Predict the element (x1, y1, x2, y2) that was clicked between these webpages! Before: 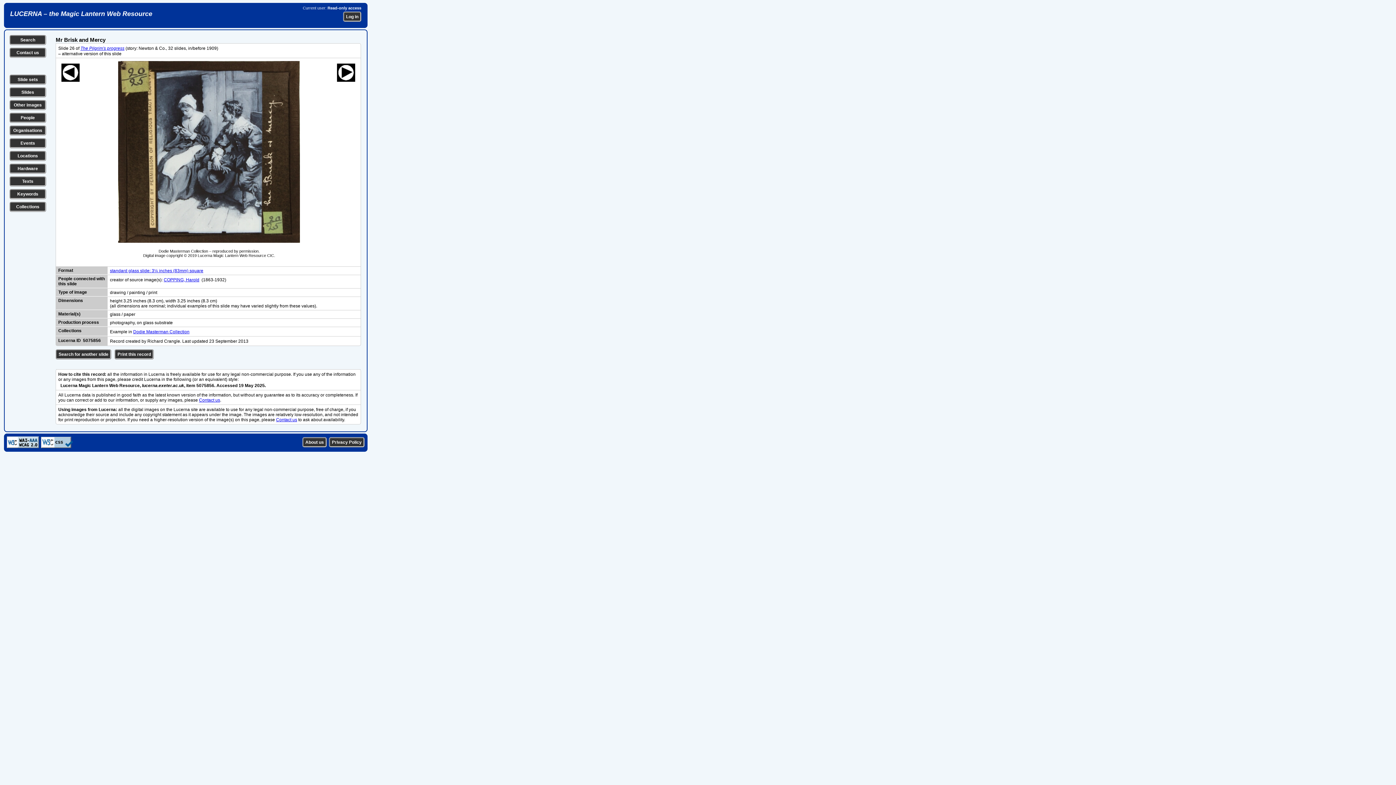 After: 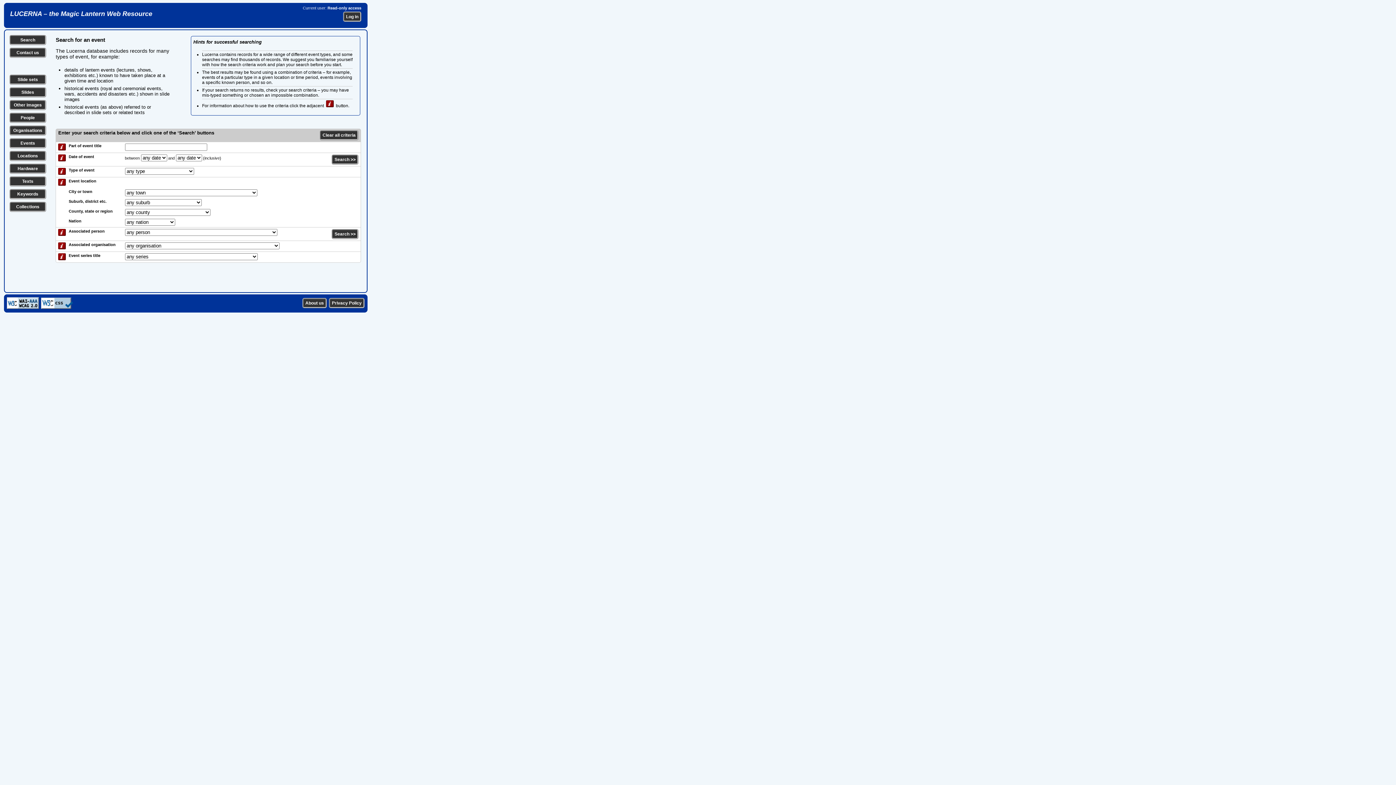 Action: bbox: (20, 140, 35, 145) label: Events